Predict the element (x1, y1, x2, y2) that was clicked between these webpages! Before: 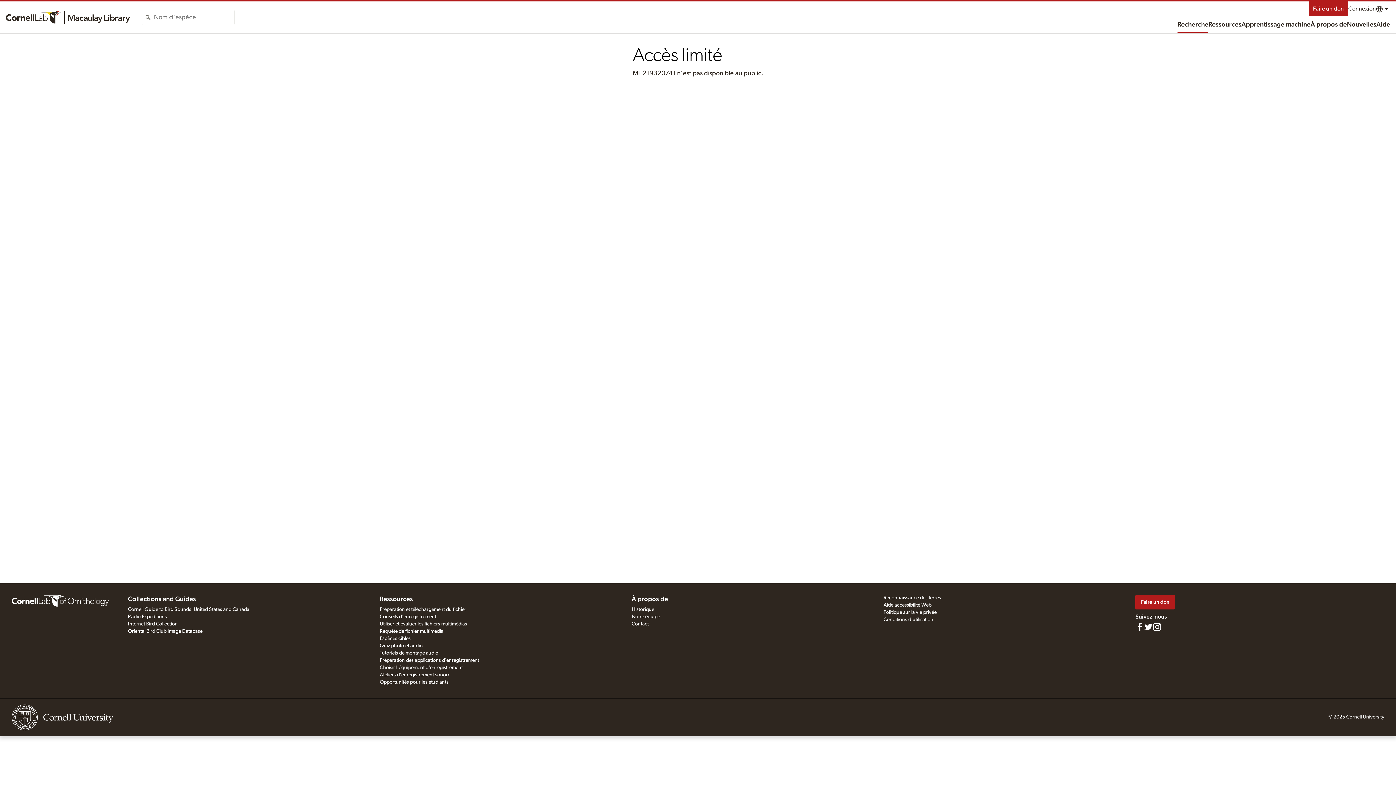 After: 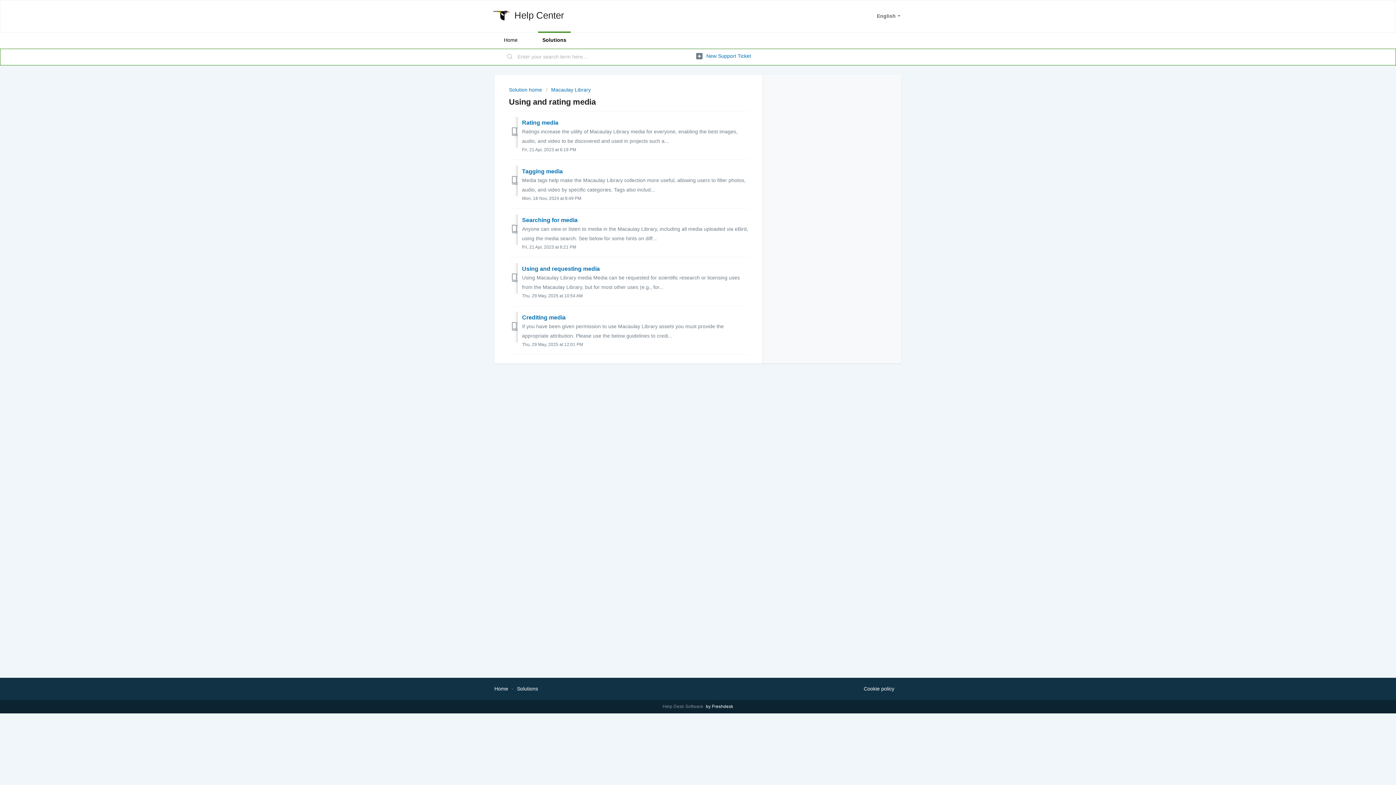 Action: bbox: (379, 621, 467, 626) label: Utiliser et évaluer les fichiers multimédias